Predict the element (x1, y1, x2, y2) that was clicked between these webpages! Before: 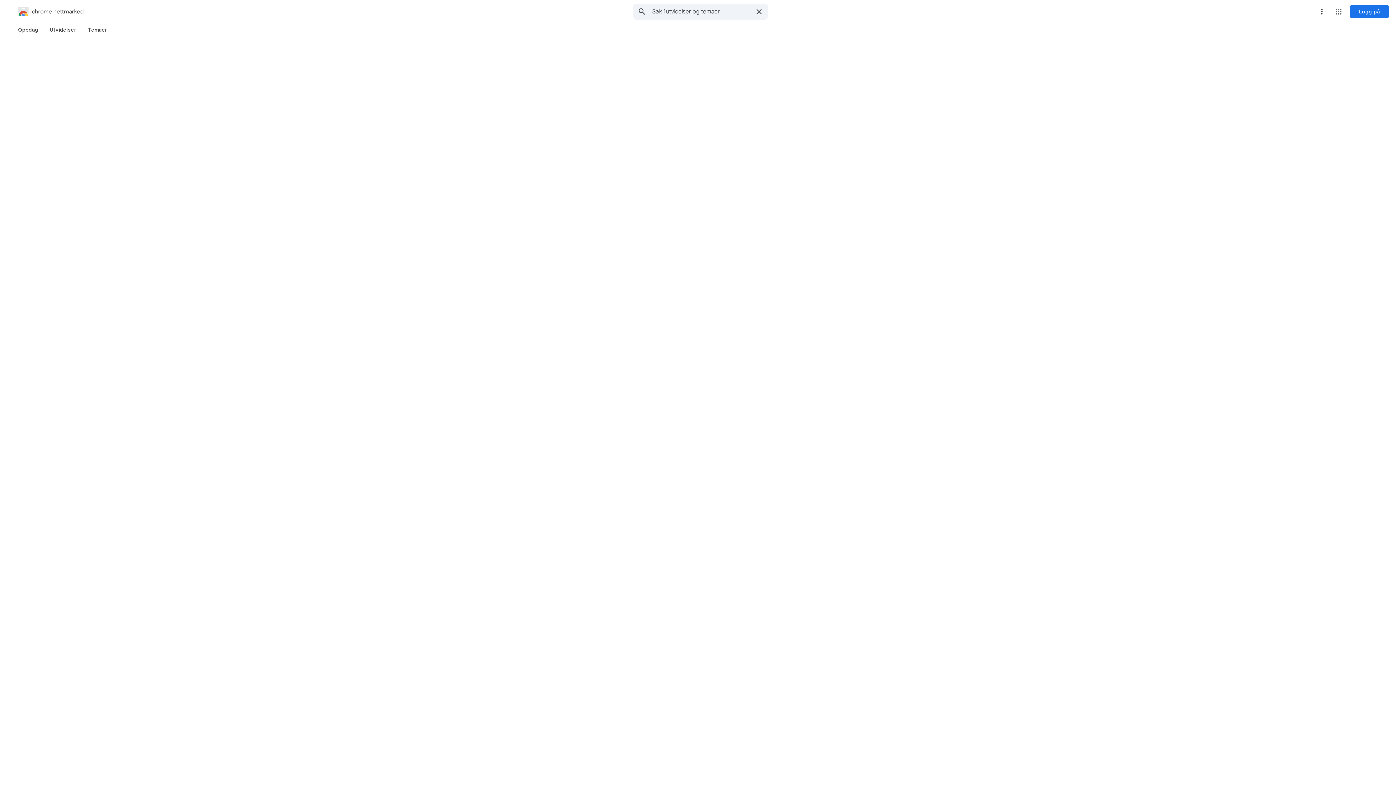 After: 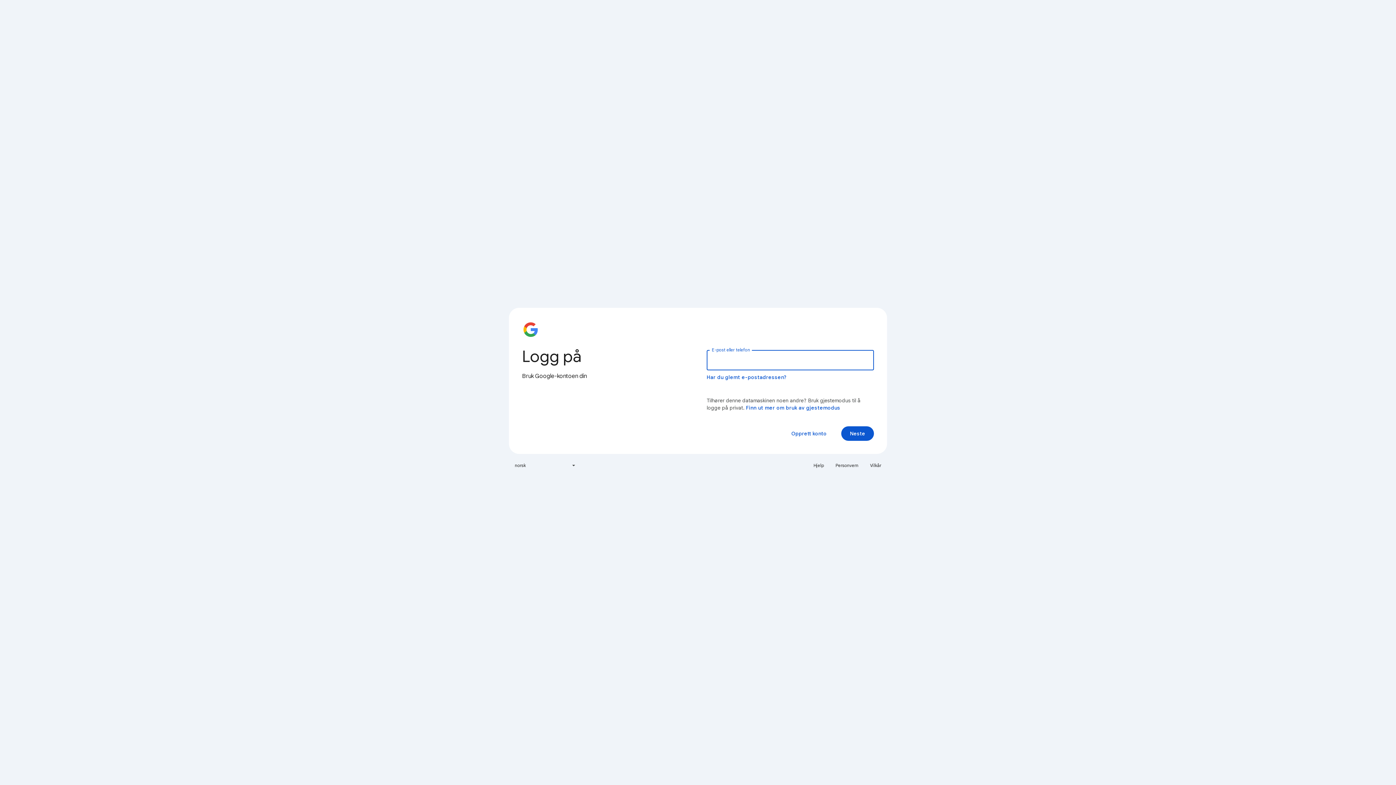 Action: label: Logg på bbox: (1350, 5, 1389, 18)